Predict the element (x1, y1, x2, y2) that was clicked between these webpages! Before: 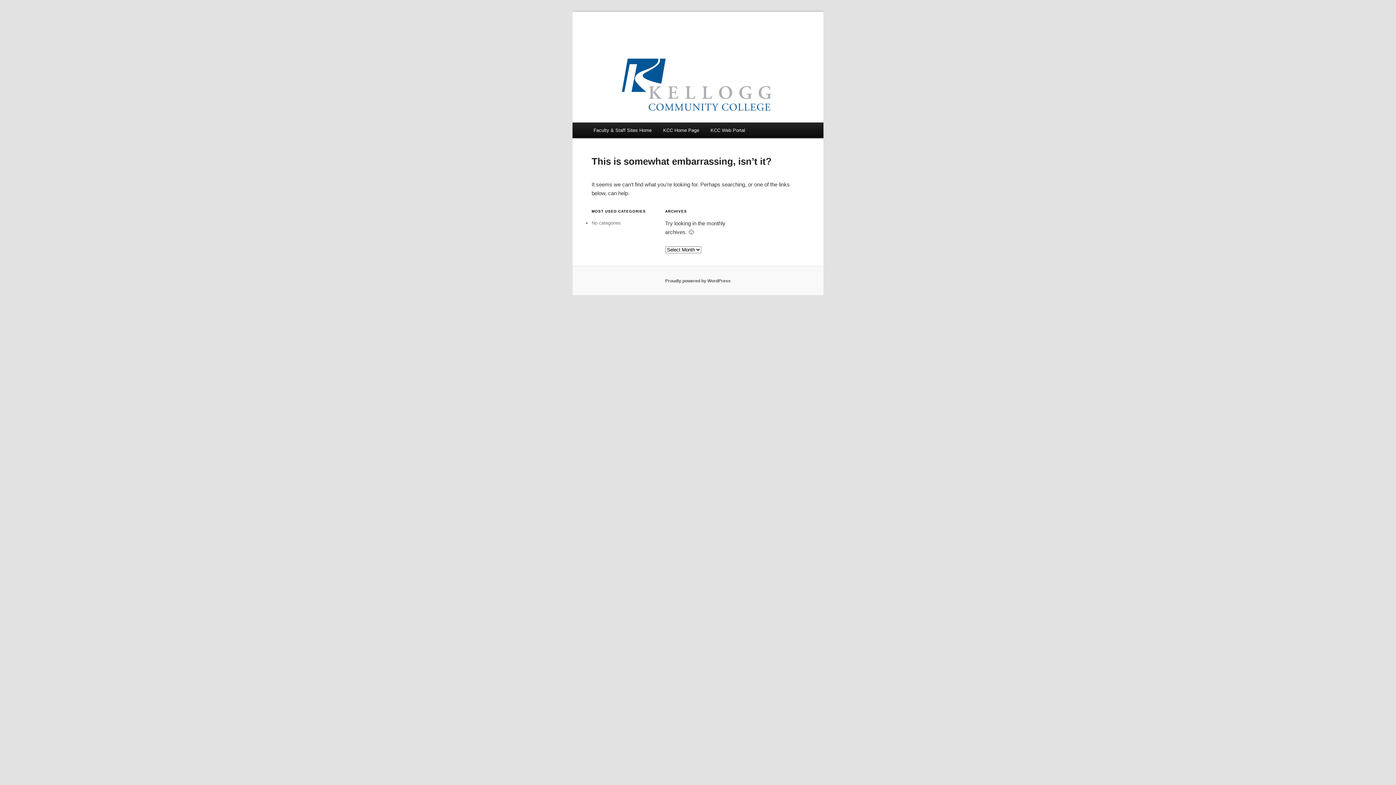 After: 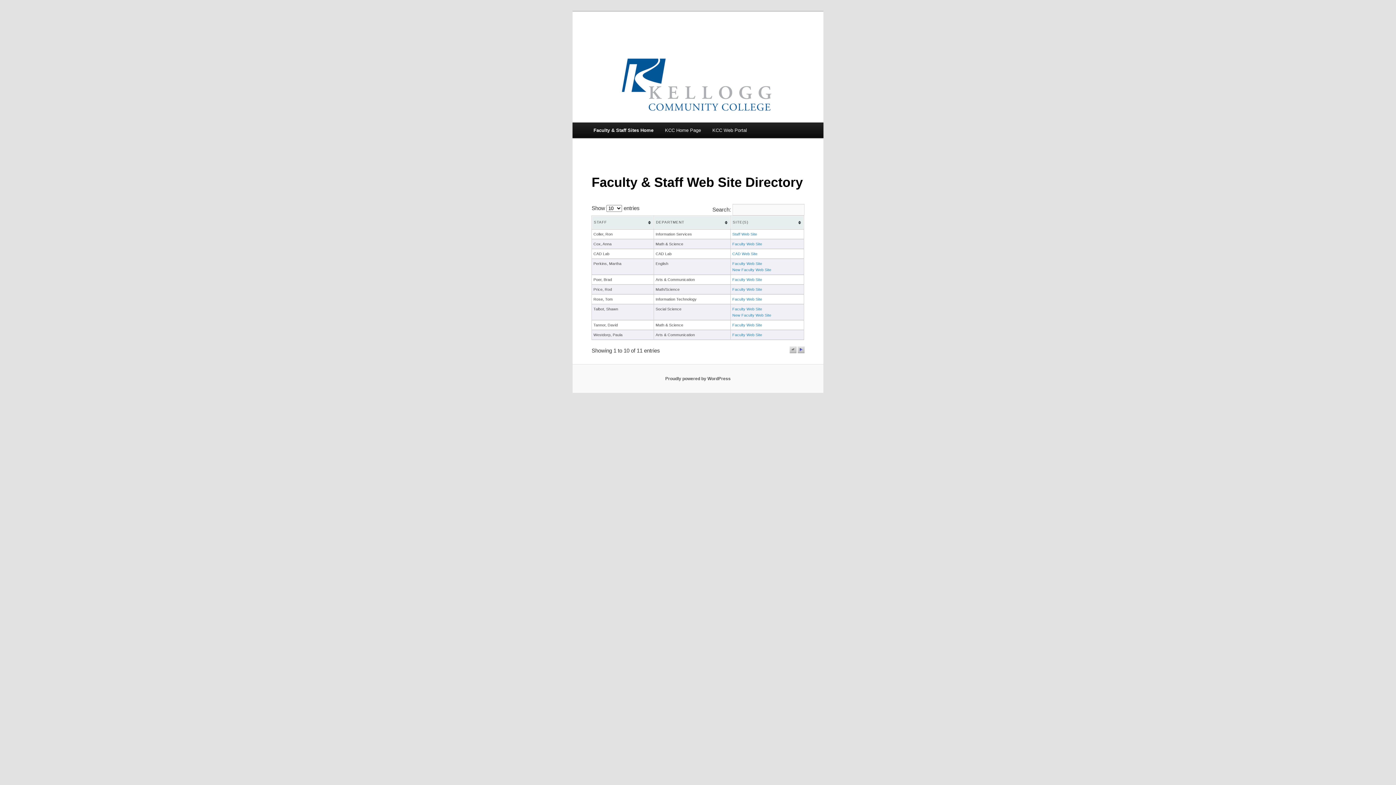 Action: bbox: (587, 122, 657, 138) label: Faculty & Staff Sites Home